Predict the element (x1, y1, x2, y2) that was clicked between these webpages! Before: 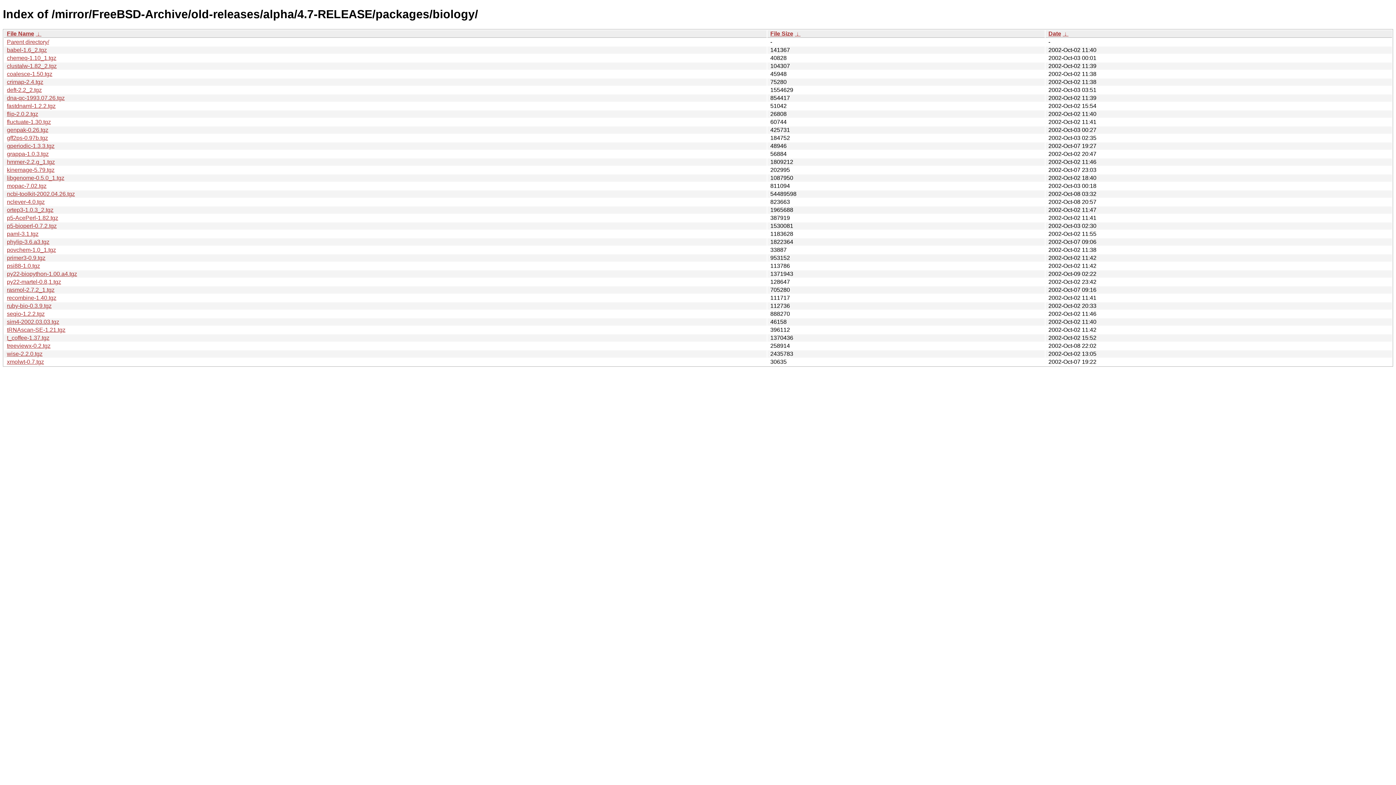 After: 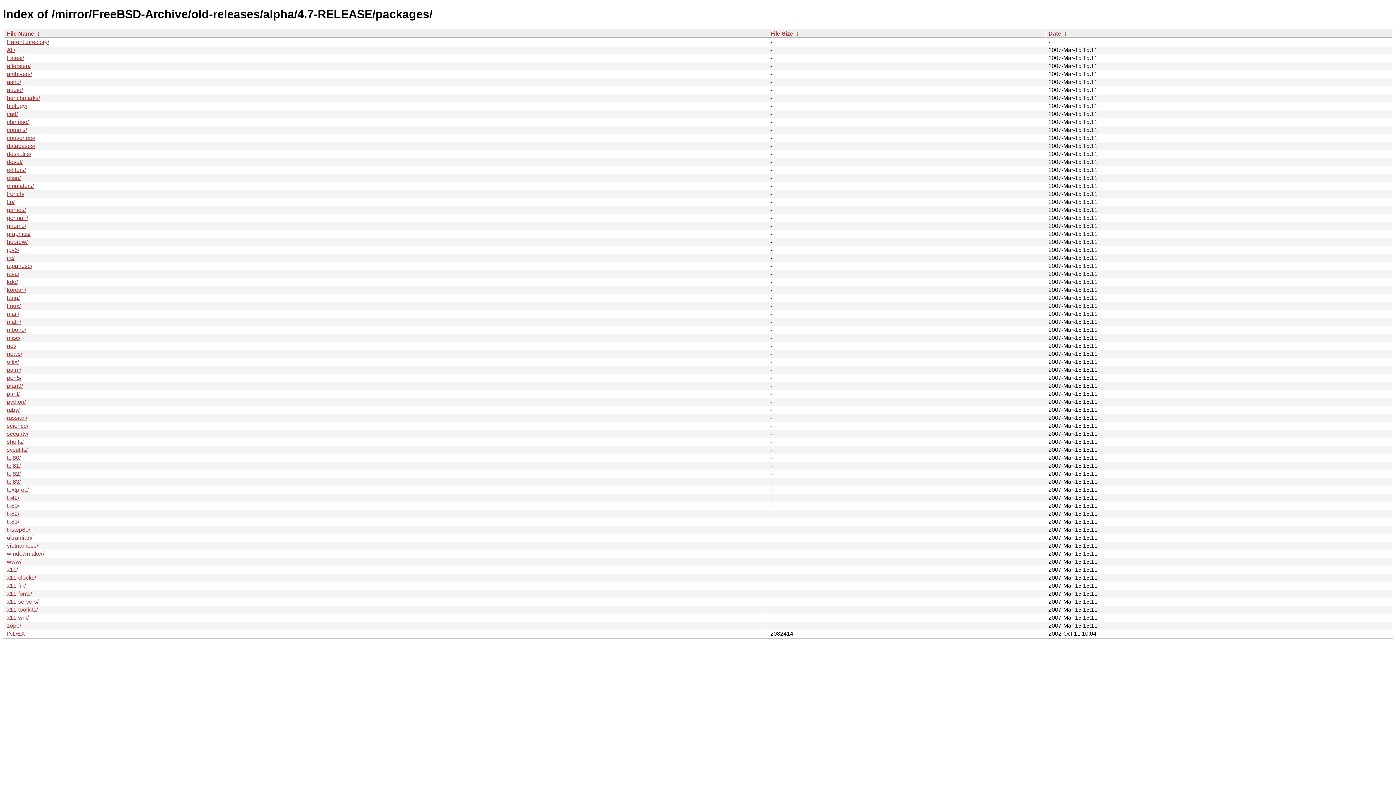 Action: label: Parent directory/ bbox: (6, 38, 49, 45)